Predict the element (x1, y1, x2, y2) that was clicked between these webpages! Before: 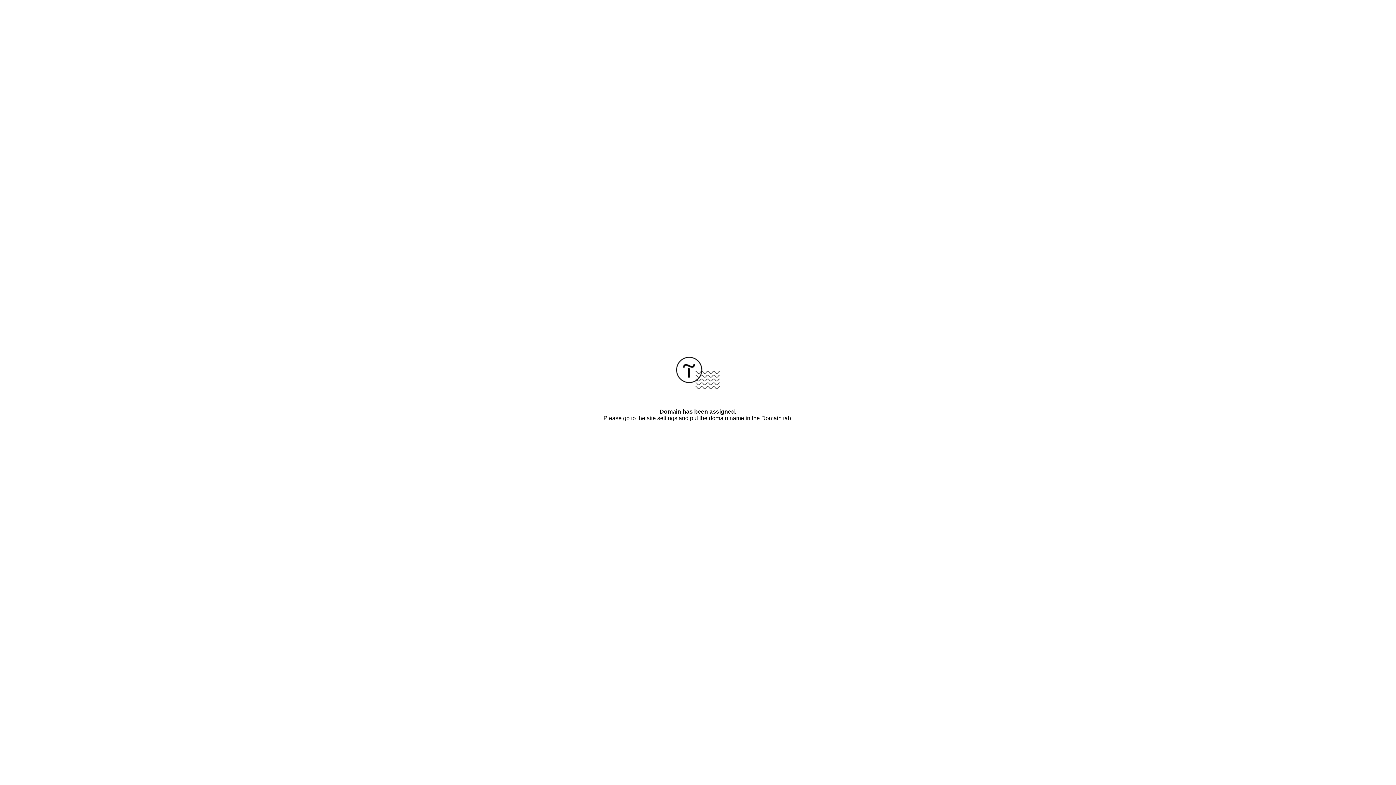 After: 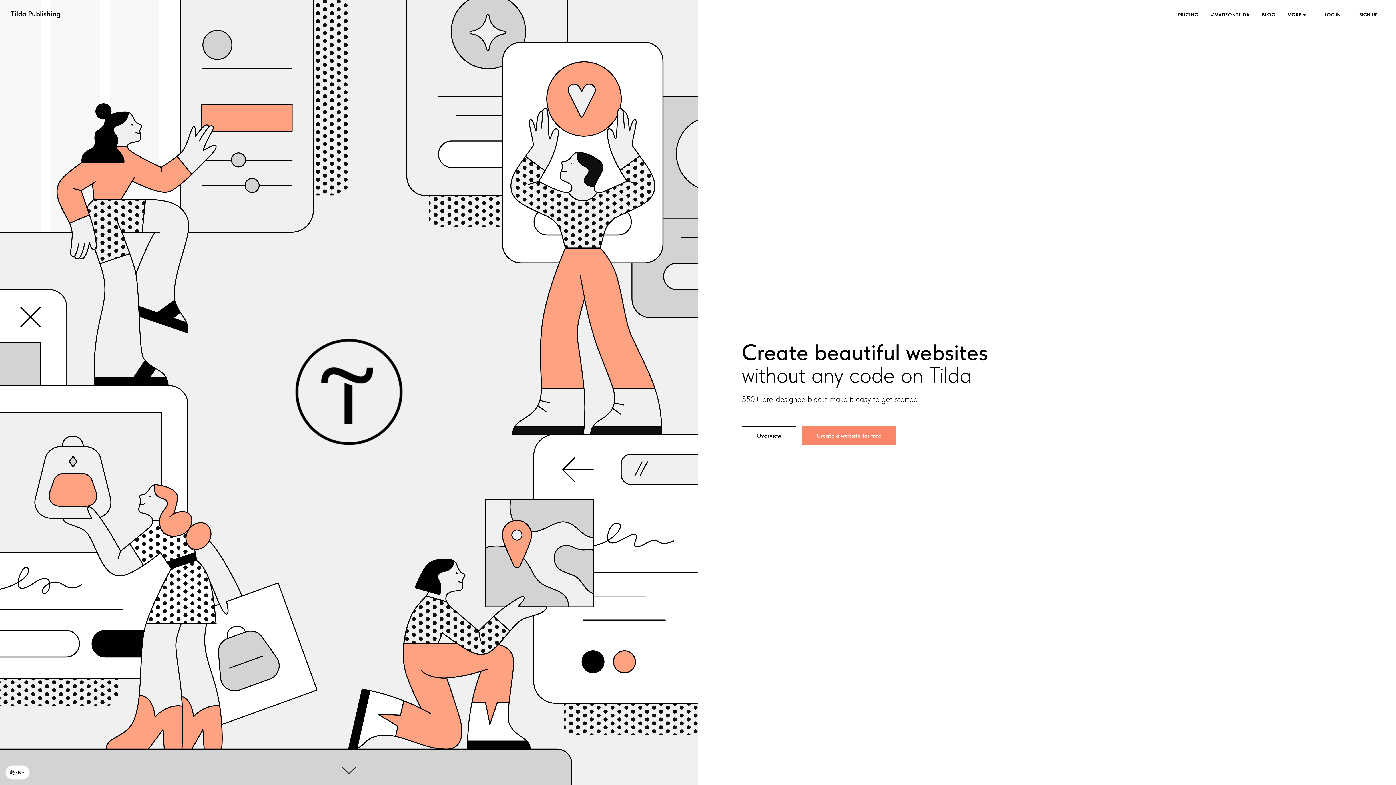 Action: bbox: (676, 384, 720, 390)